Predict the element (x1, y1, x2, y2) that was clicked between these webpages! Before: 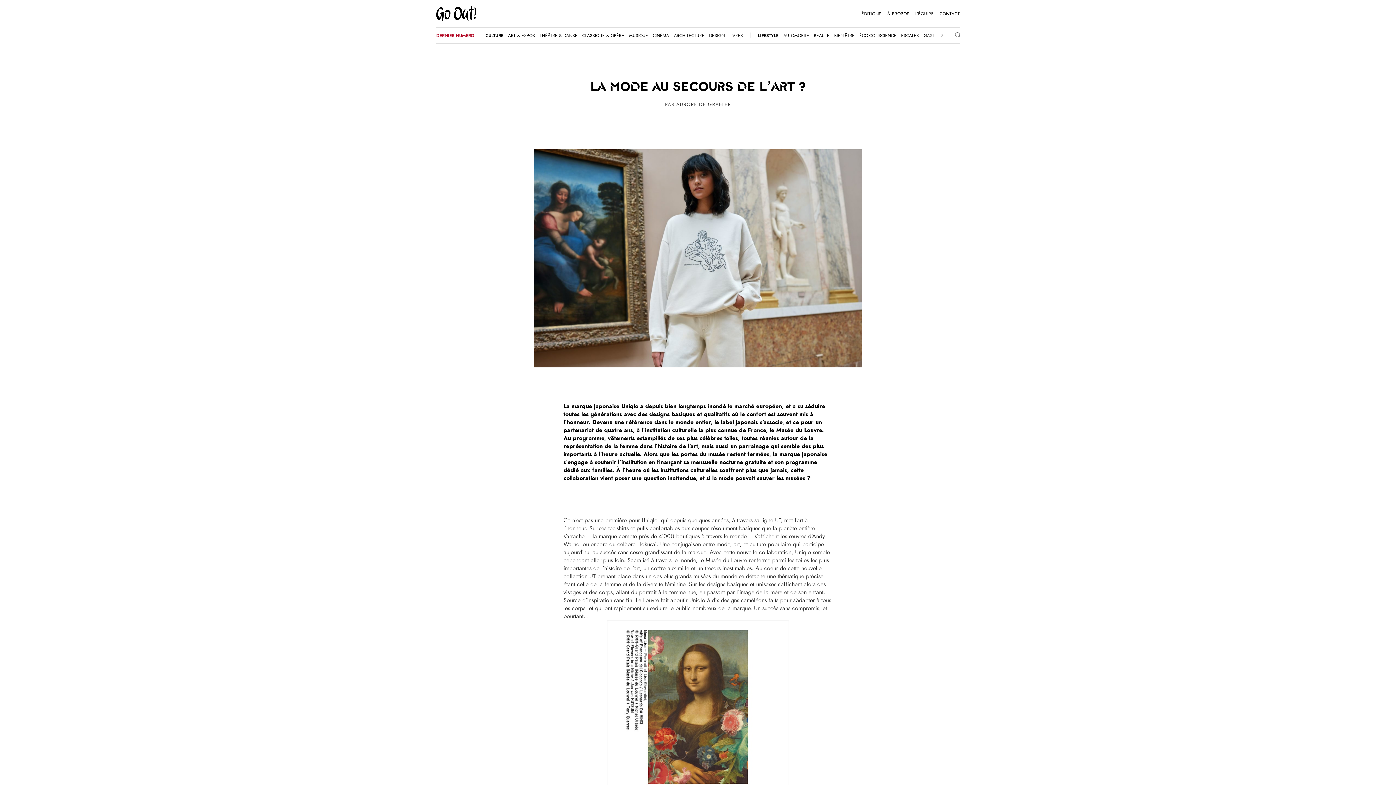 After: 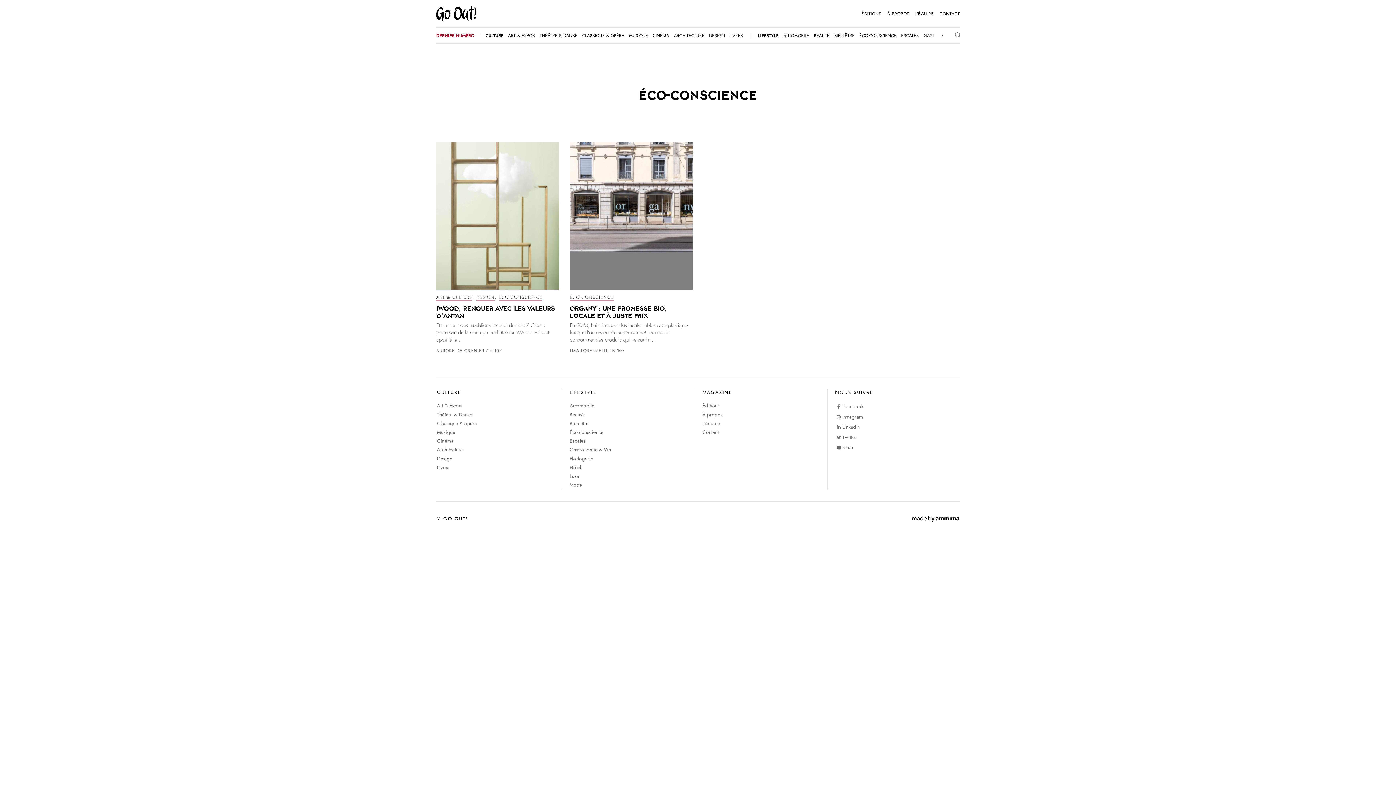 Action: label: ÉCO-CONSCIENCE bbox: (859, 31, 901, 39)